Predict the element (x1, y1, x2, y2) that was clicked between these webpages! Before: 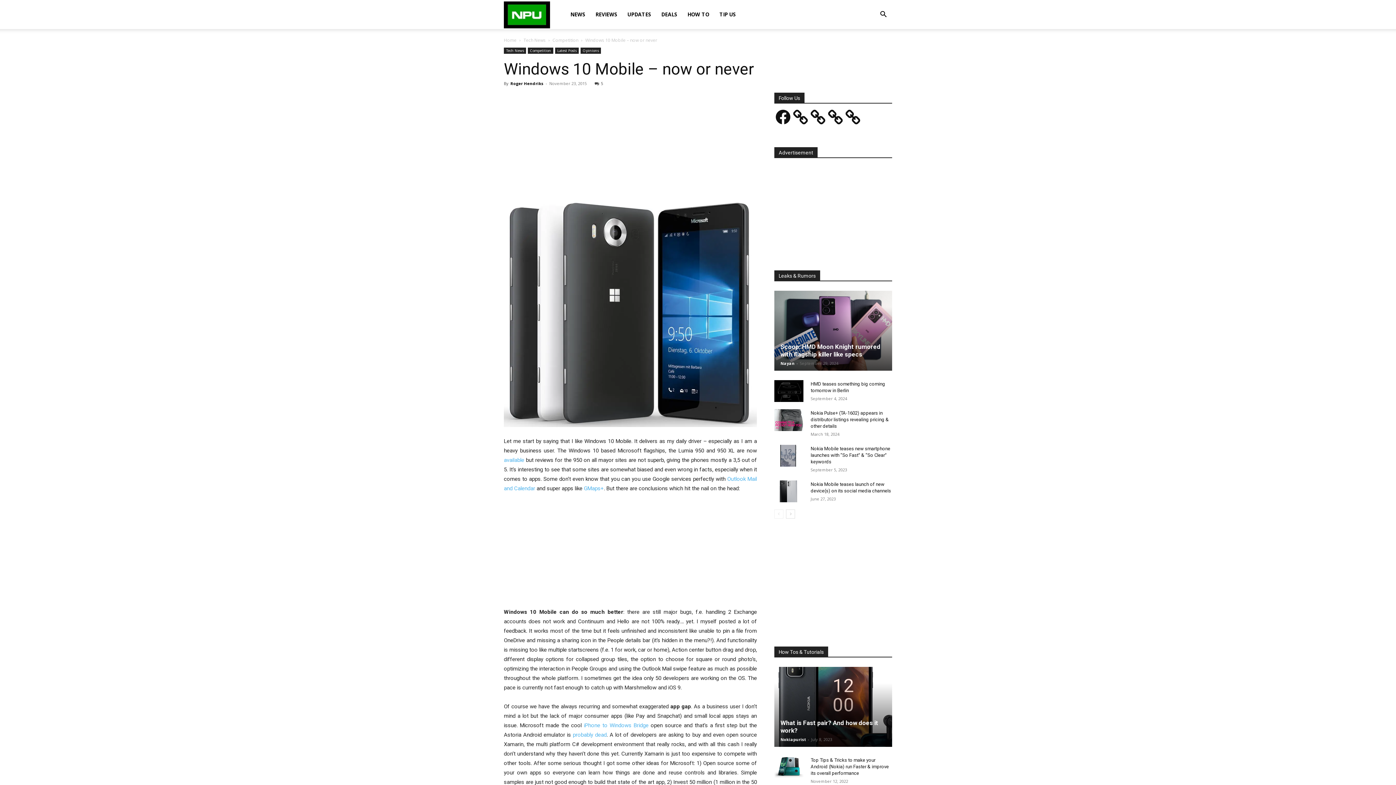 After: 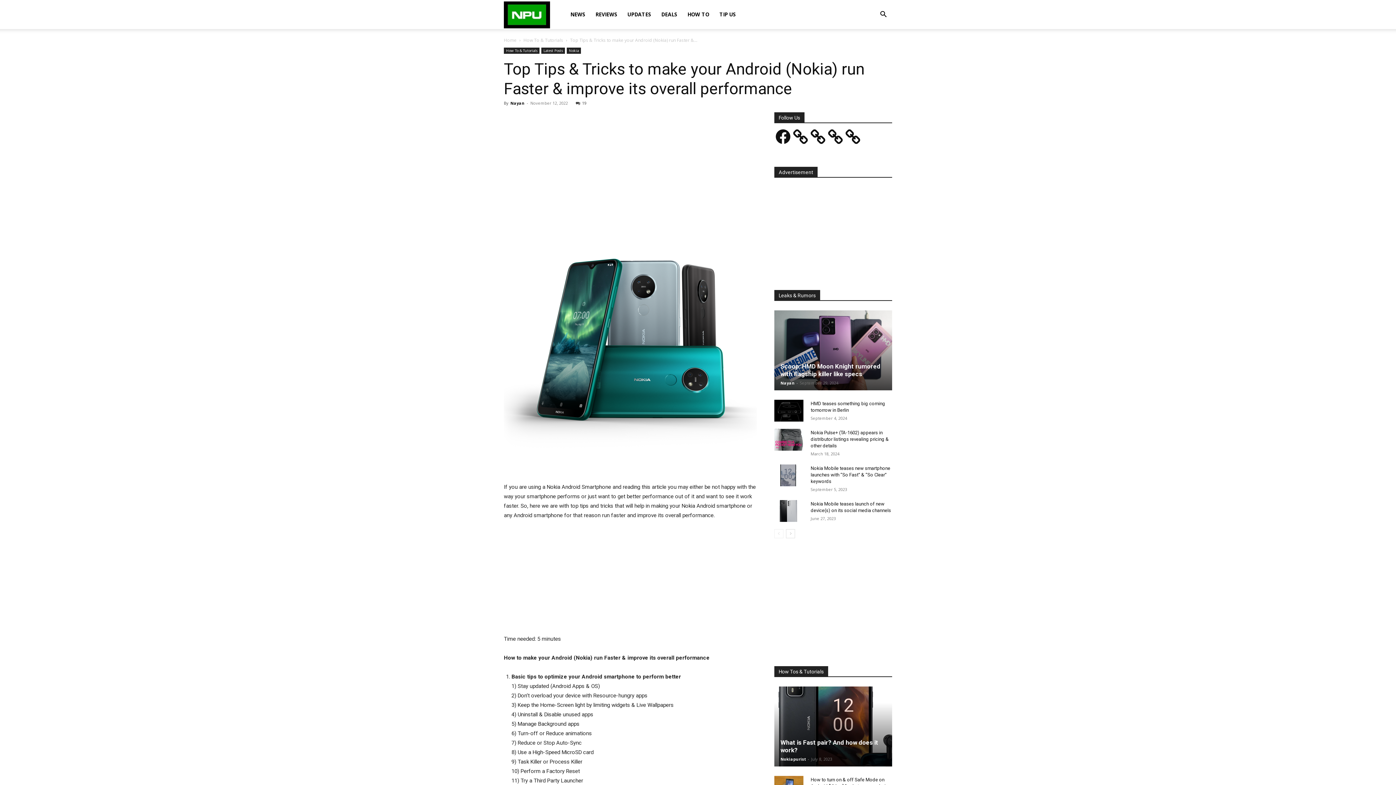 Action: bbox: (810, 757, 889, 776) label: Top Tips & Tricks to make your Android (Nokia) run Faster & improve its overall performance